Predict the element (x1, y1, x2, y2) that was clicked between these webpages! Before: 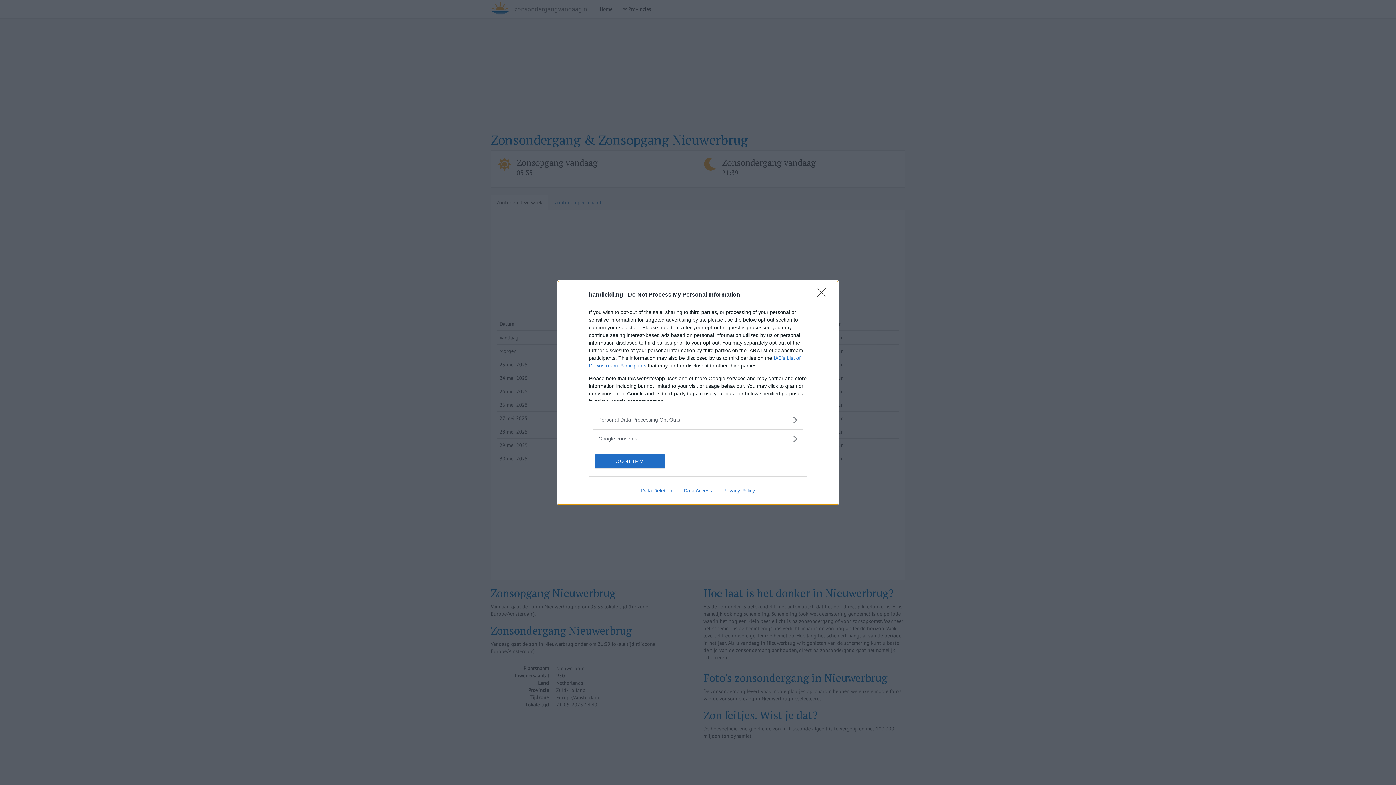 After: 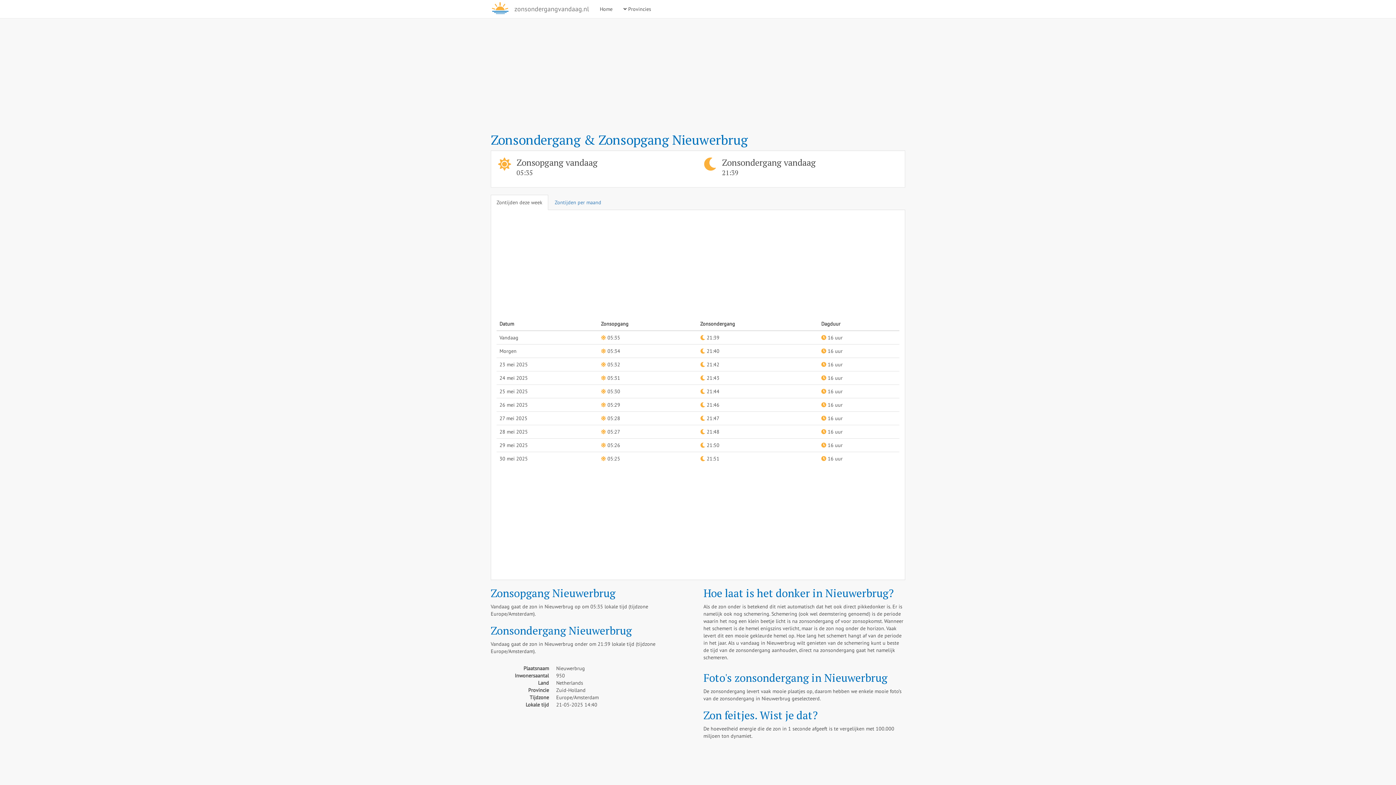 Action: bbox: (817, 288, 830, 302) label: Close